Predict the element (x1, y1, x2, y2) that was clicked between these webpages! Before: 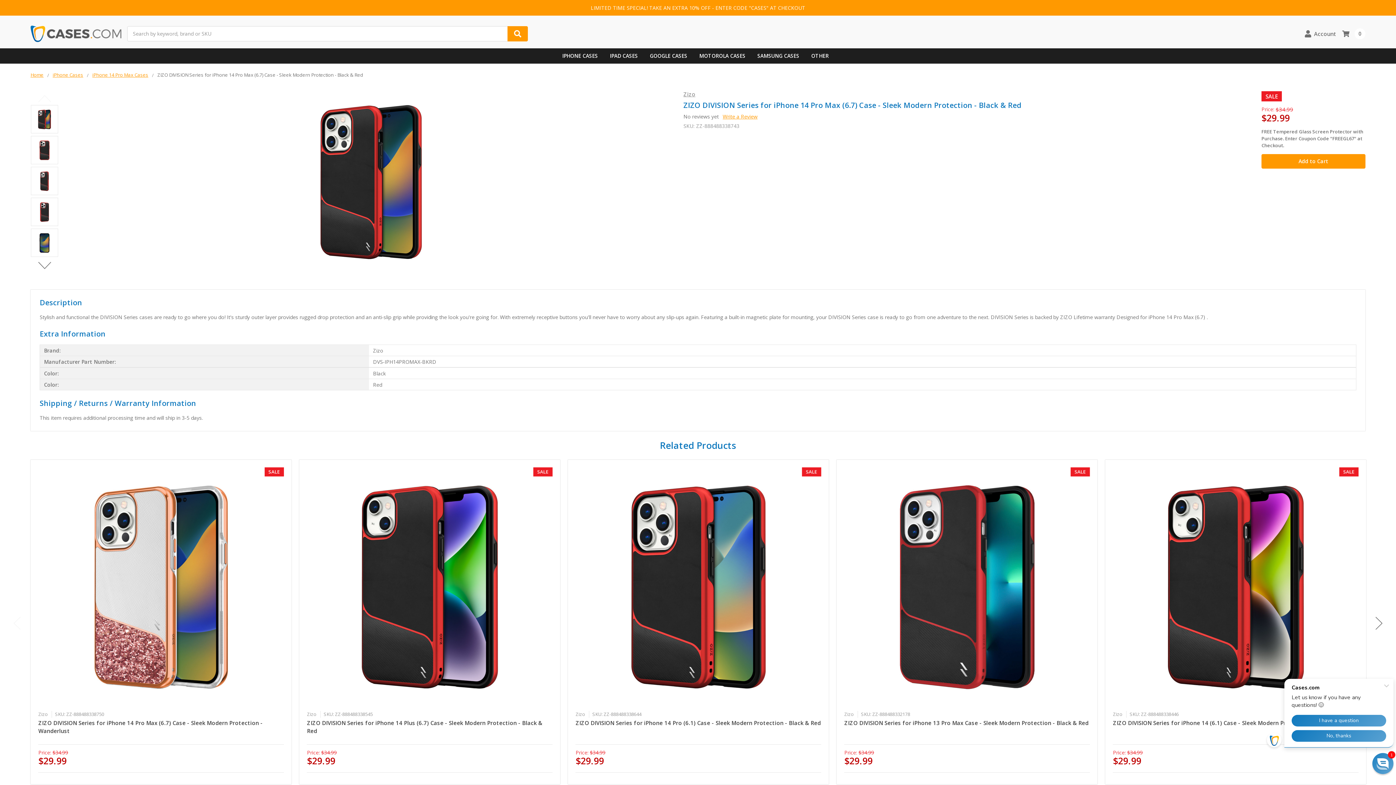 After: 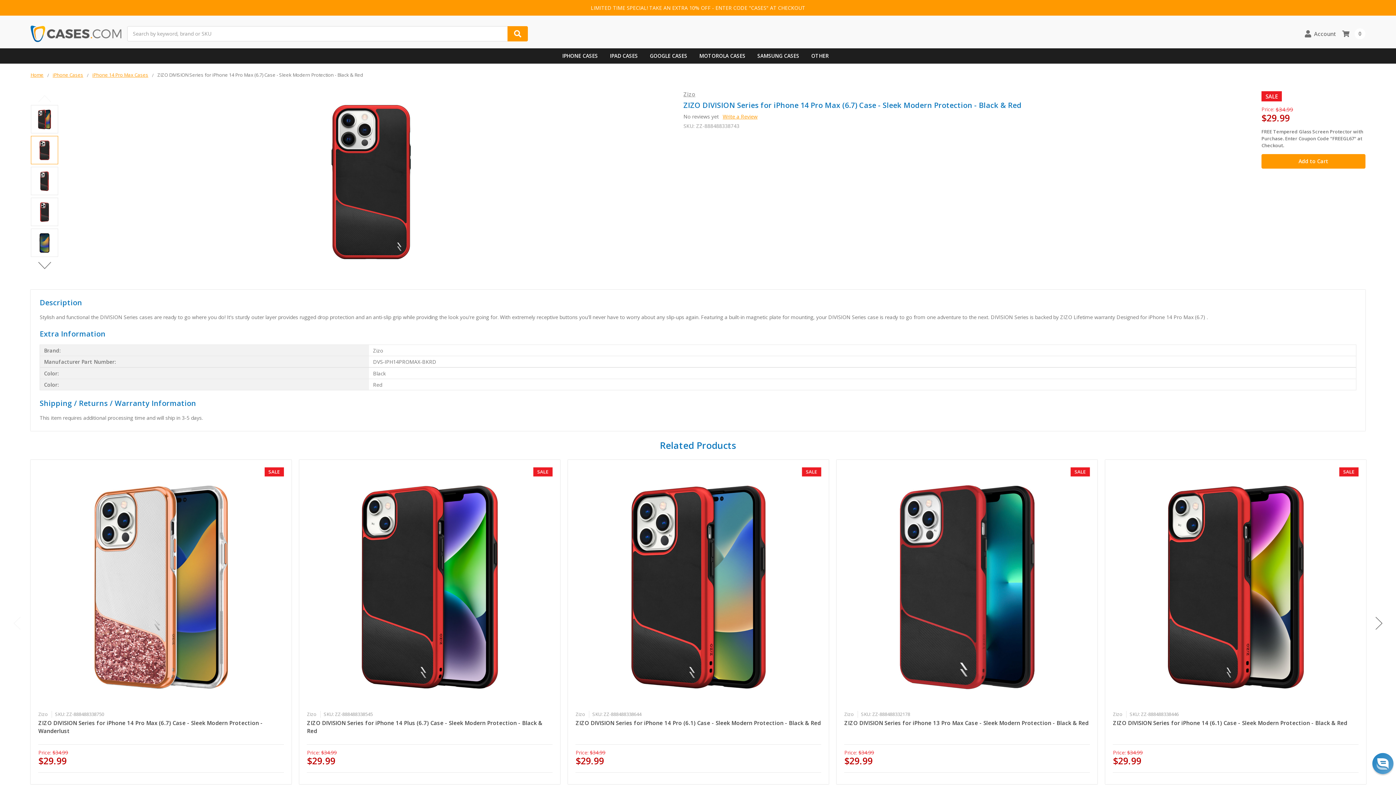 Action: bbox: (30, 136, 58, 164)